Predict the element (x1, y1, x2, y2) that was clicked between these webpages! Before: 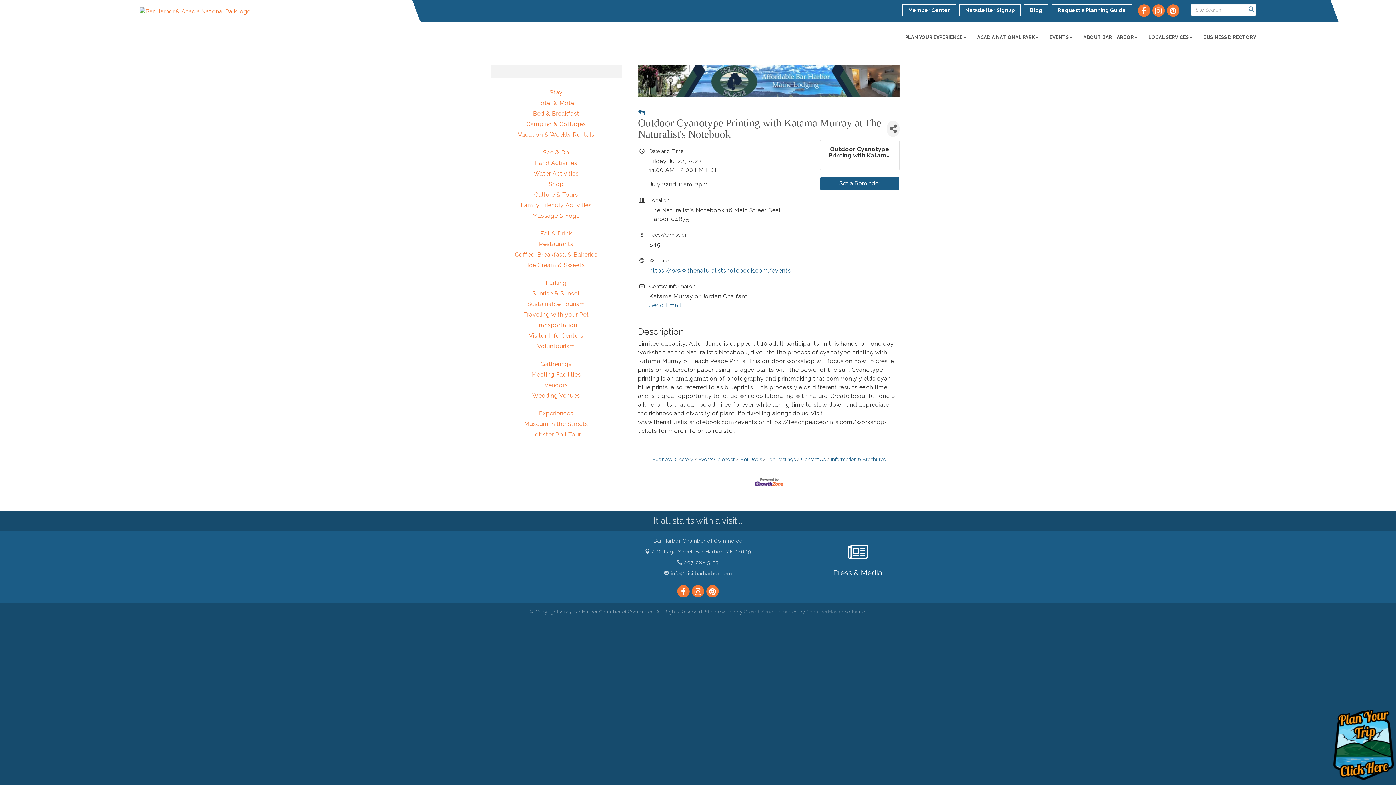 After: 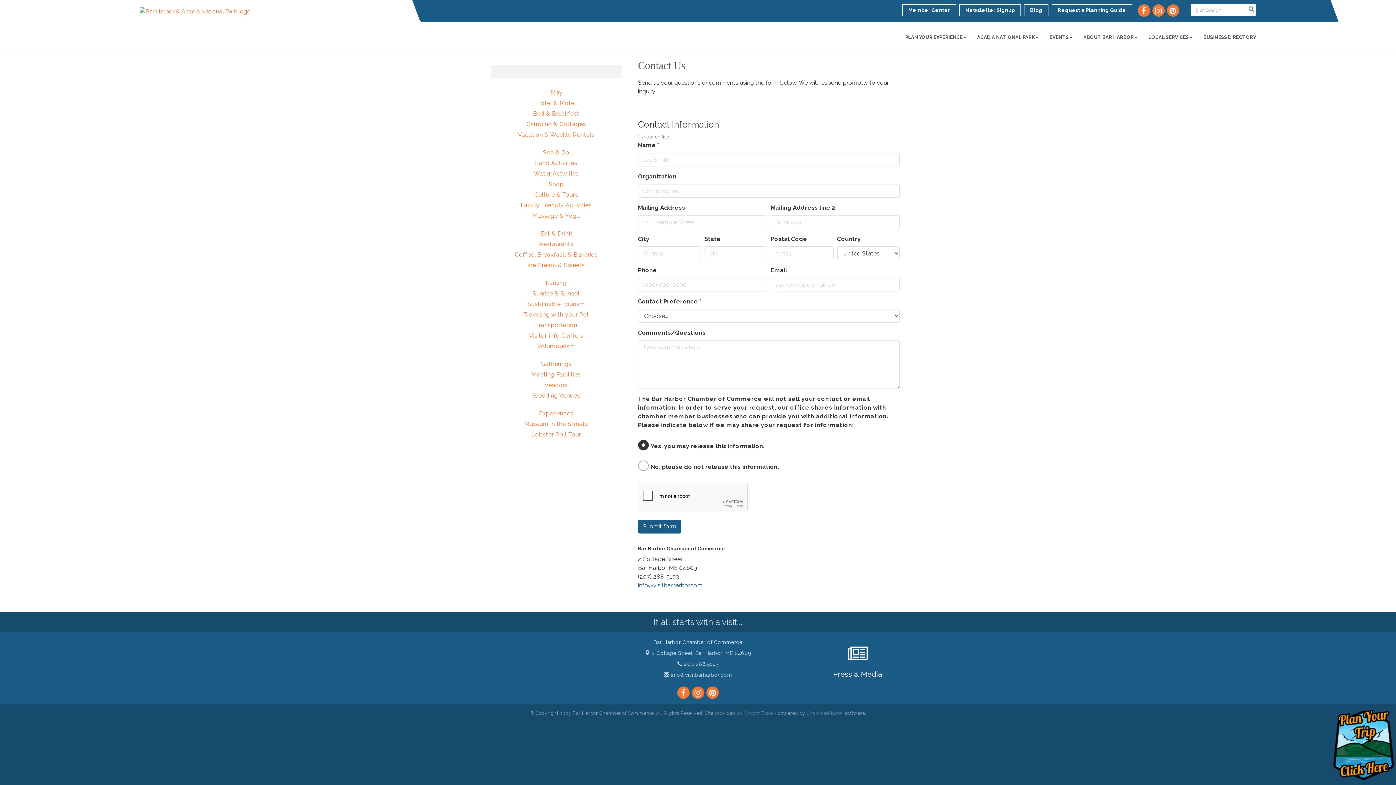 Action: bbox: (796, 457, 825, 463) label: Contact Us